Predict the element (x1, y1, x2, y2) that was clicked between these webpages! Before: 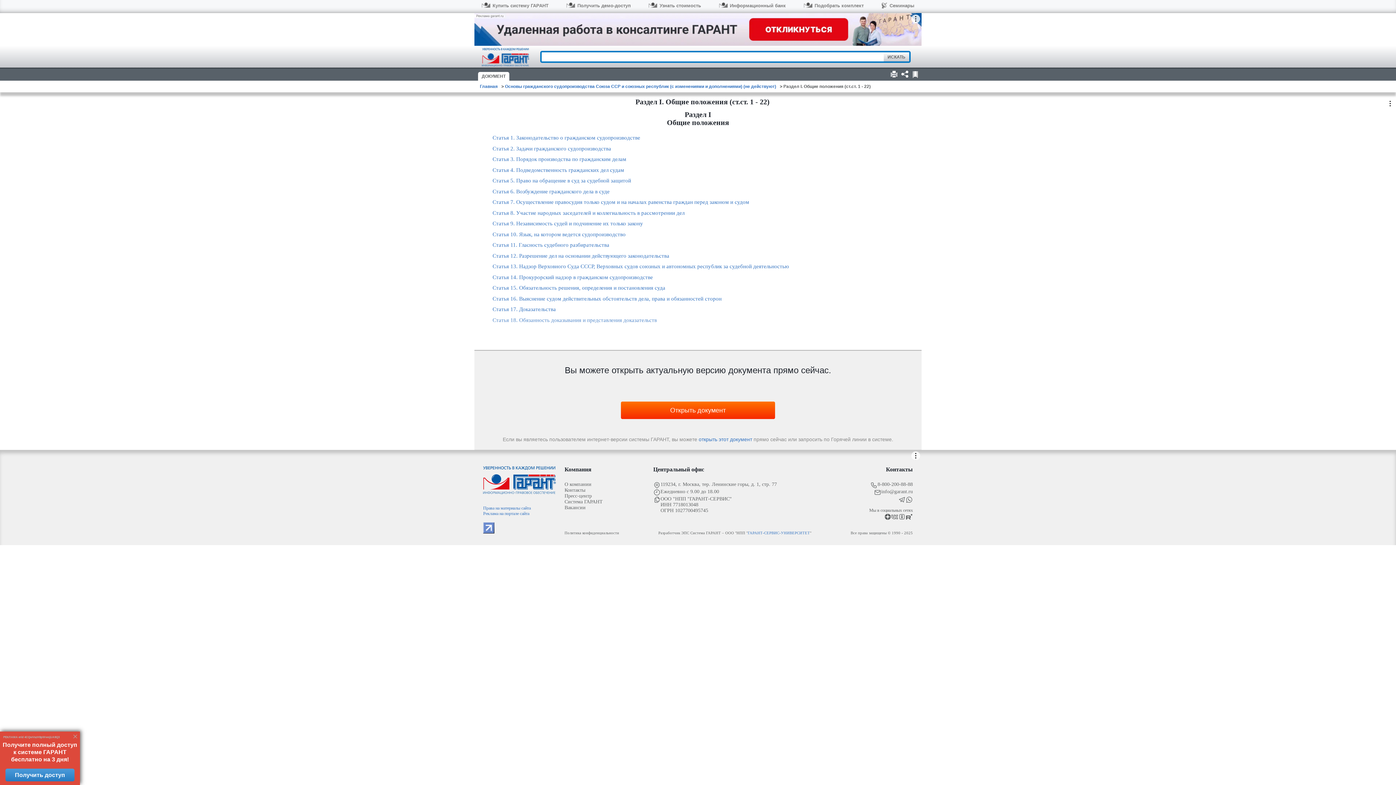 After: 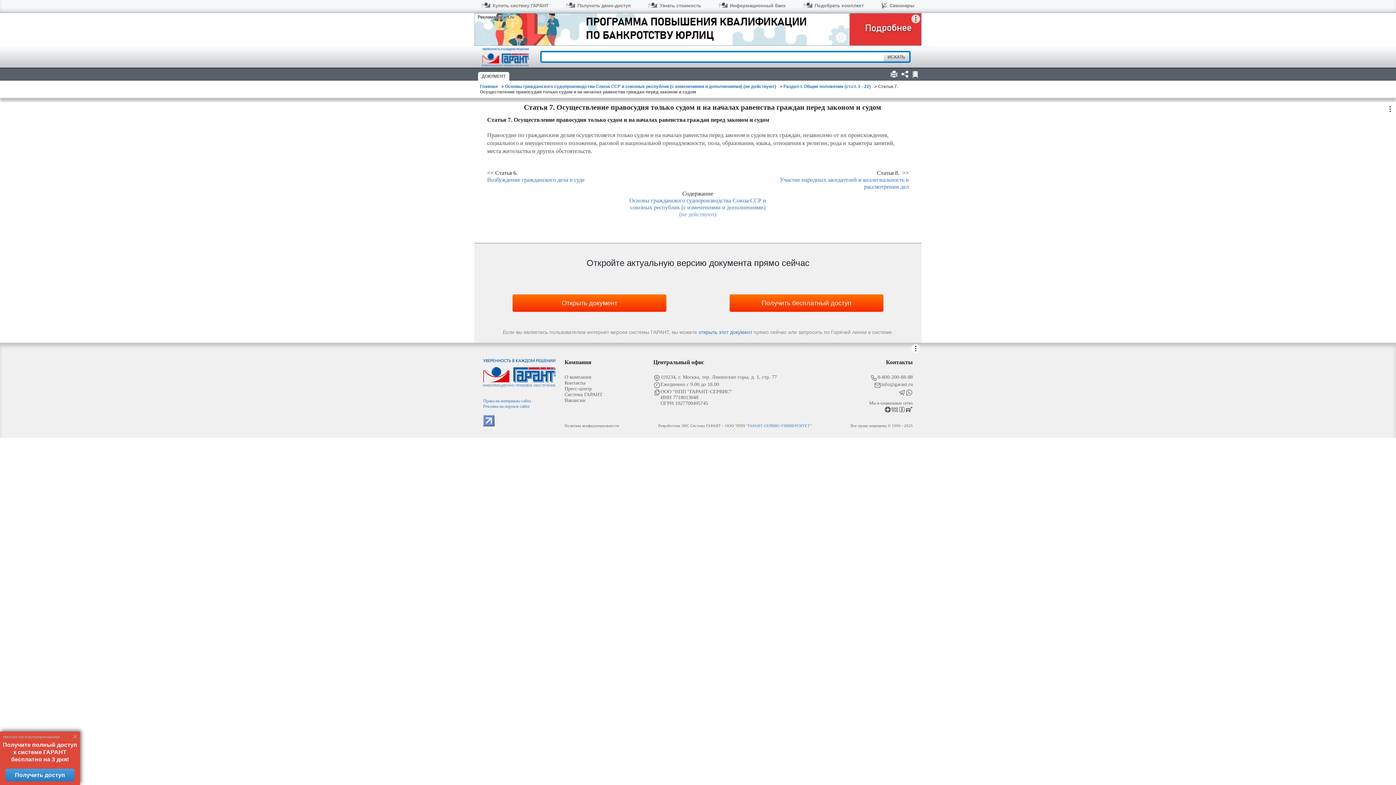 Action: label: Статья 7. Осуществление правосудия только судом и на началах равенства граждан перед законом и судом bbox: (492, 199, 749, 205)